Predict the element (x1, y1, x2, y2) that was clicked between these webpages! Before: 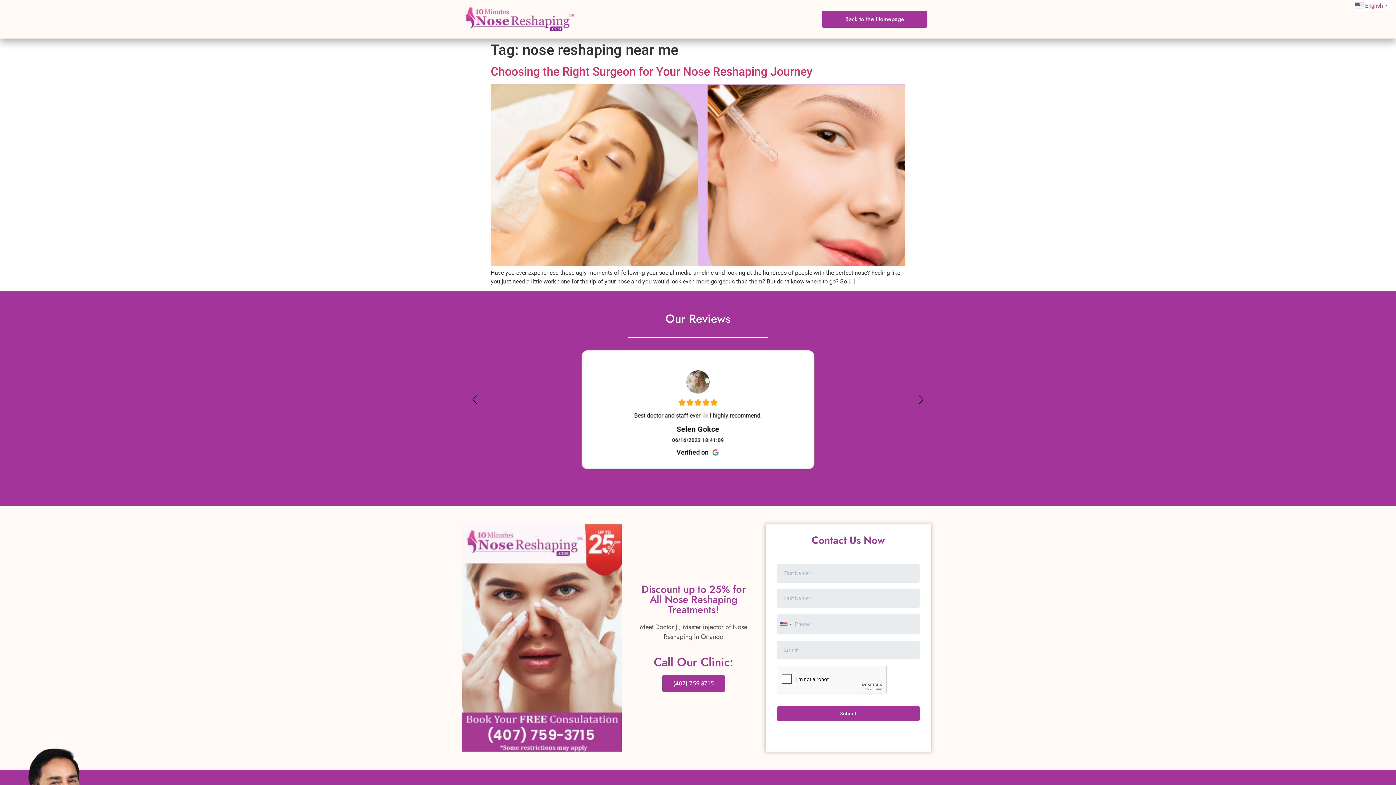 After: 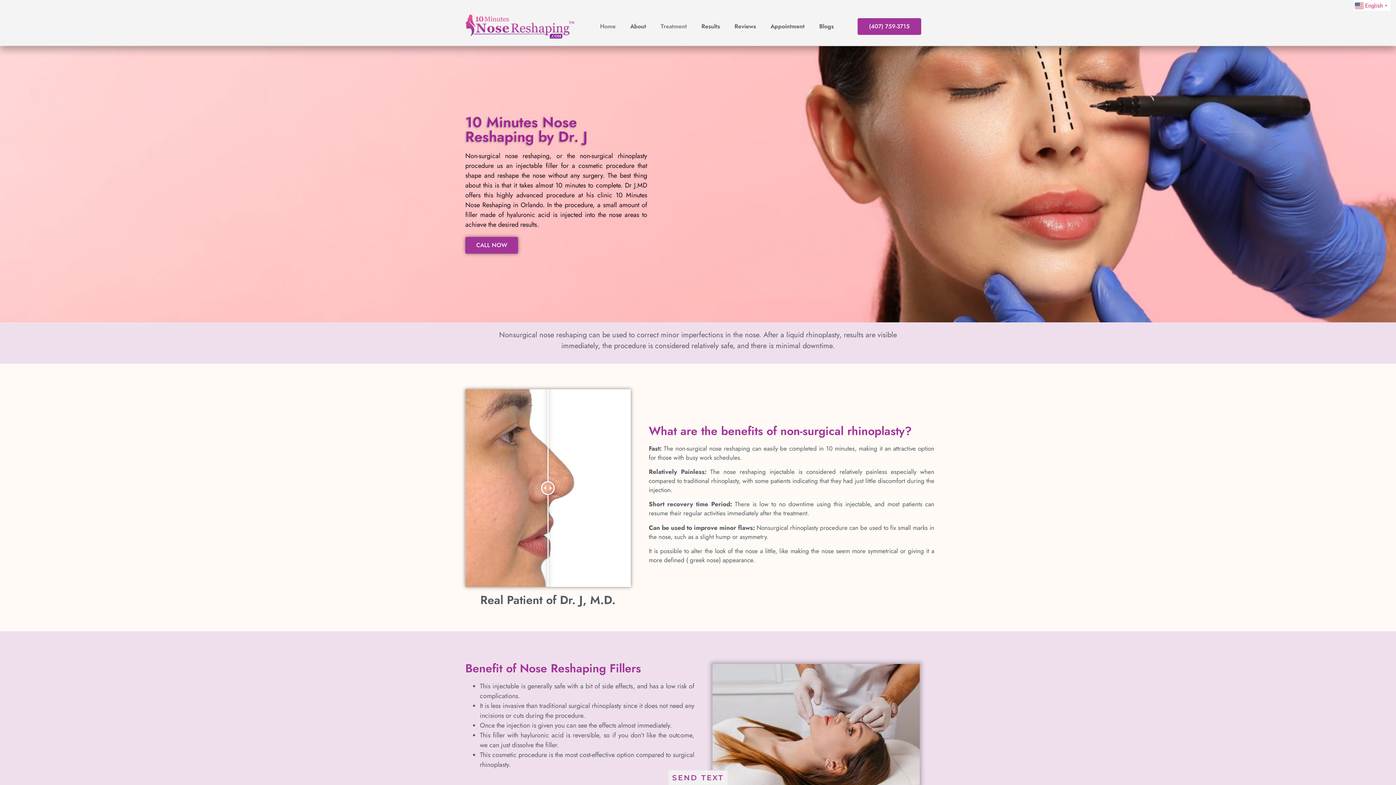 Action: label: Back to the Homepage bbox: (822, 10, 927, 27)